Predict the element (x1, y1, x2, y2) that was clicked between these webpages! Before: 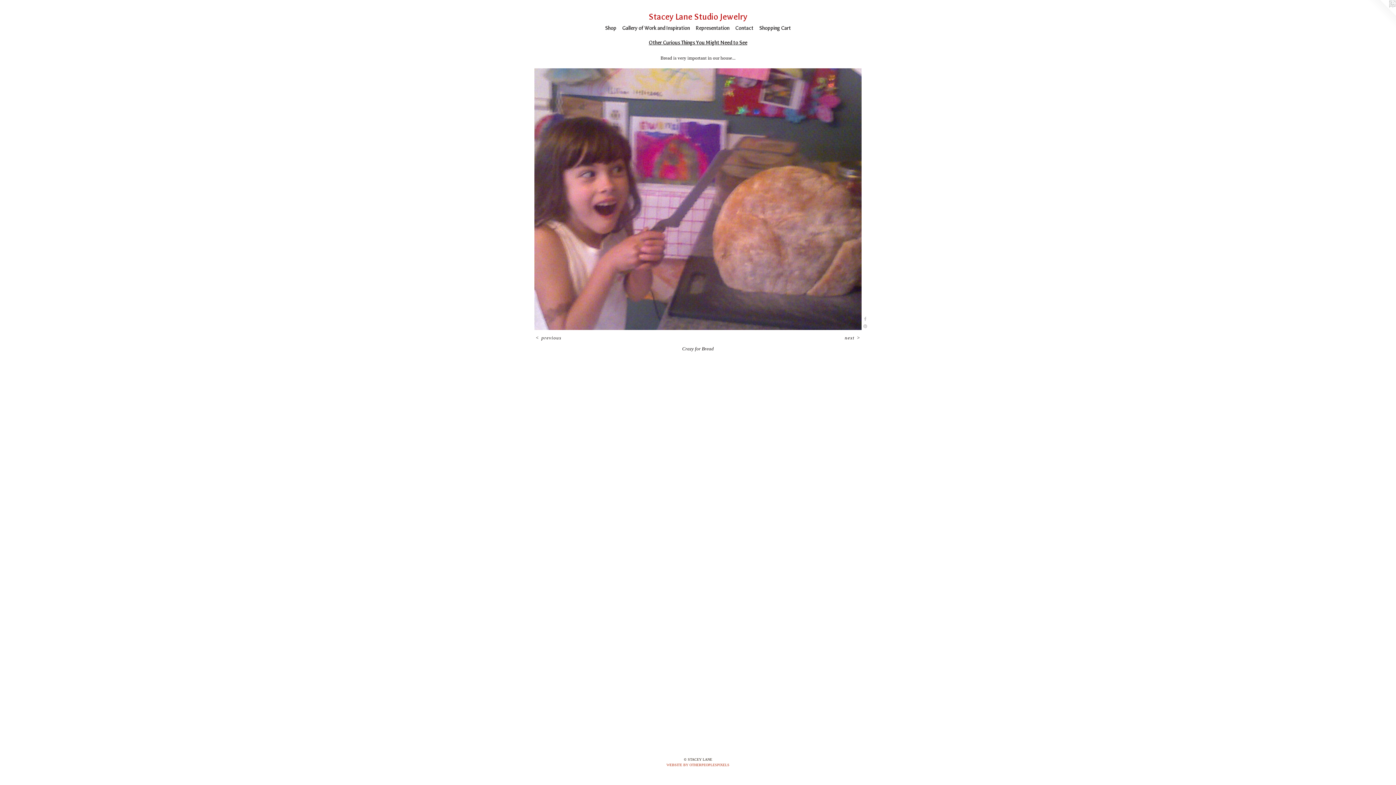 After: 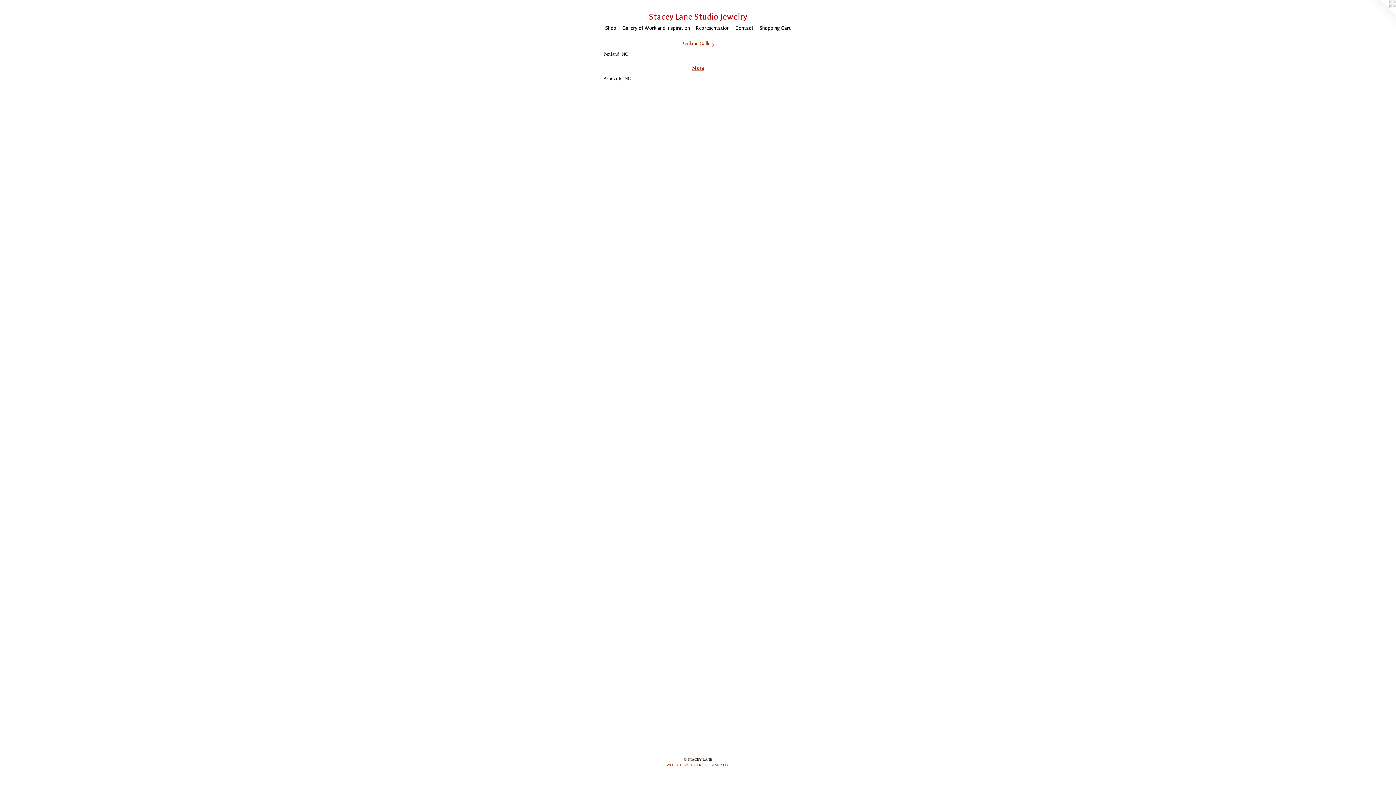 Action: label: Representation bbox: (692, 24, 732, 32)